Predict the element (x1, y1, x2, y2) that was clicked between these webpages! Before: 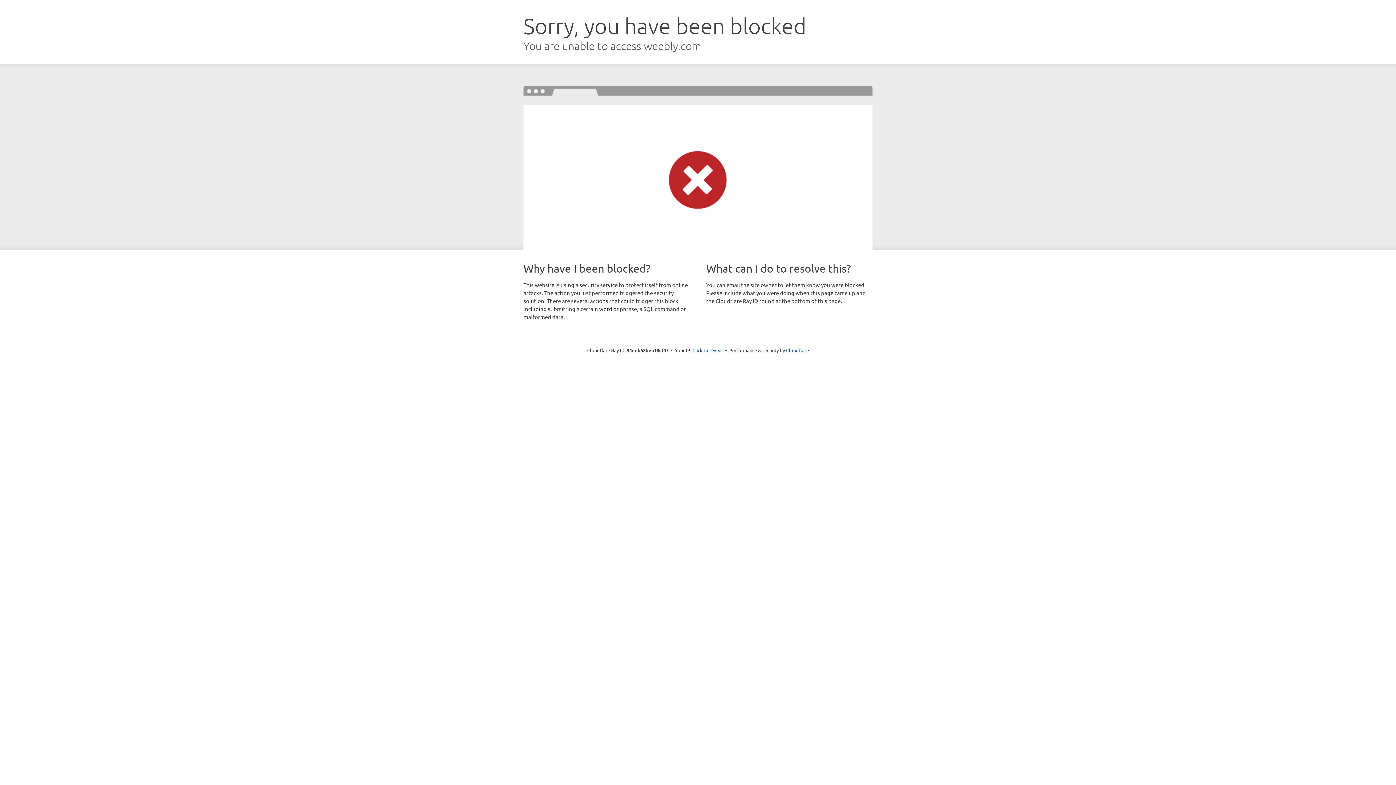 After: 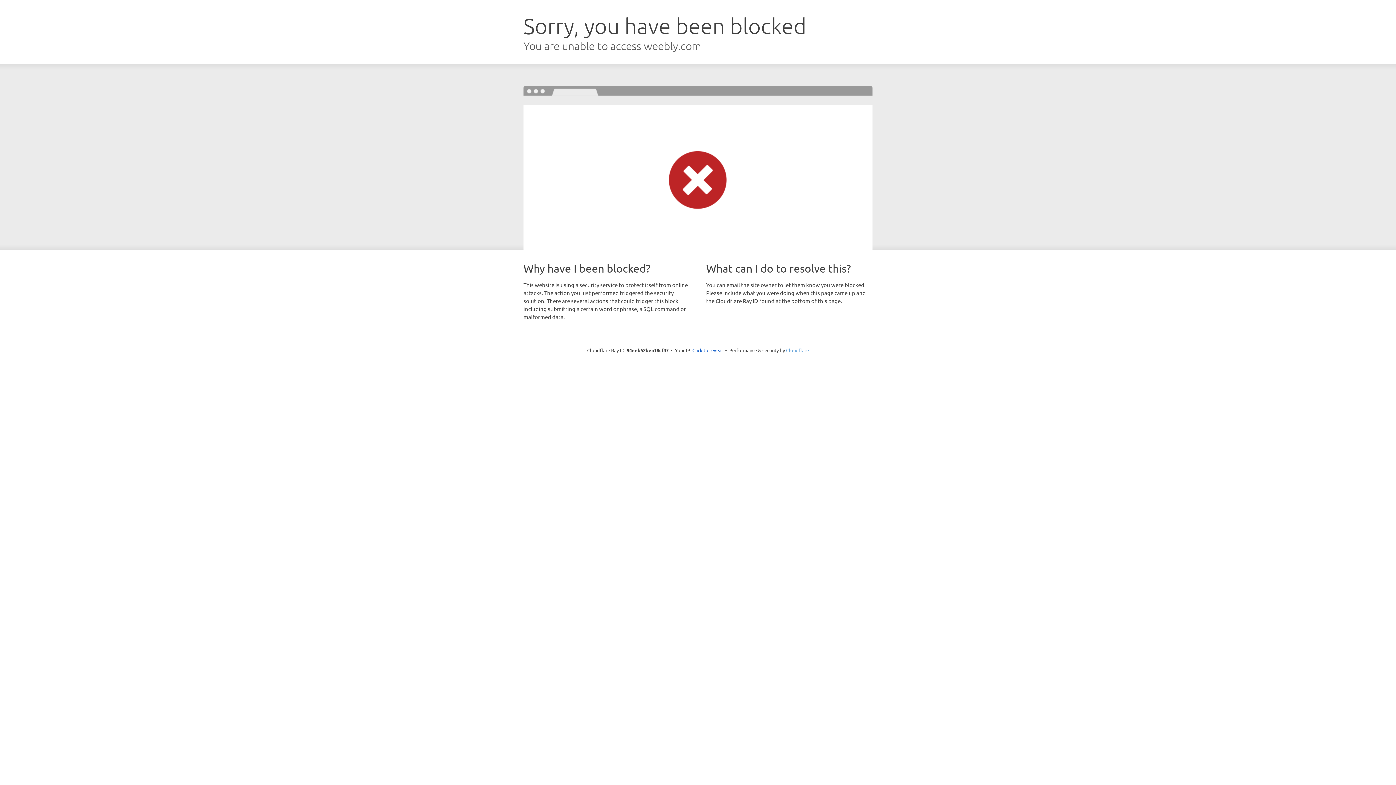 Action: label: Cloudflare bbox: (786, 347, 809, 353)